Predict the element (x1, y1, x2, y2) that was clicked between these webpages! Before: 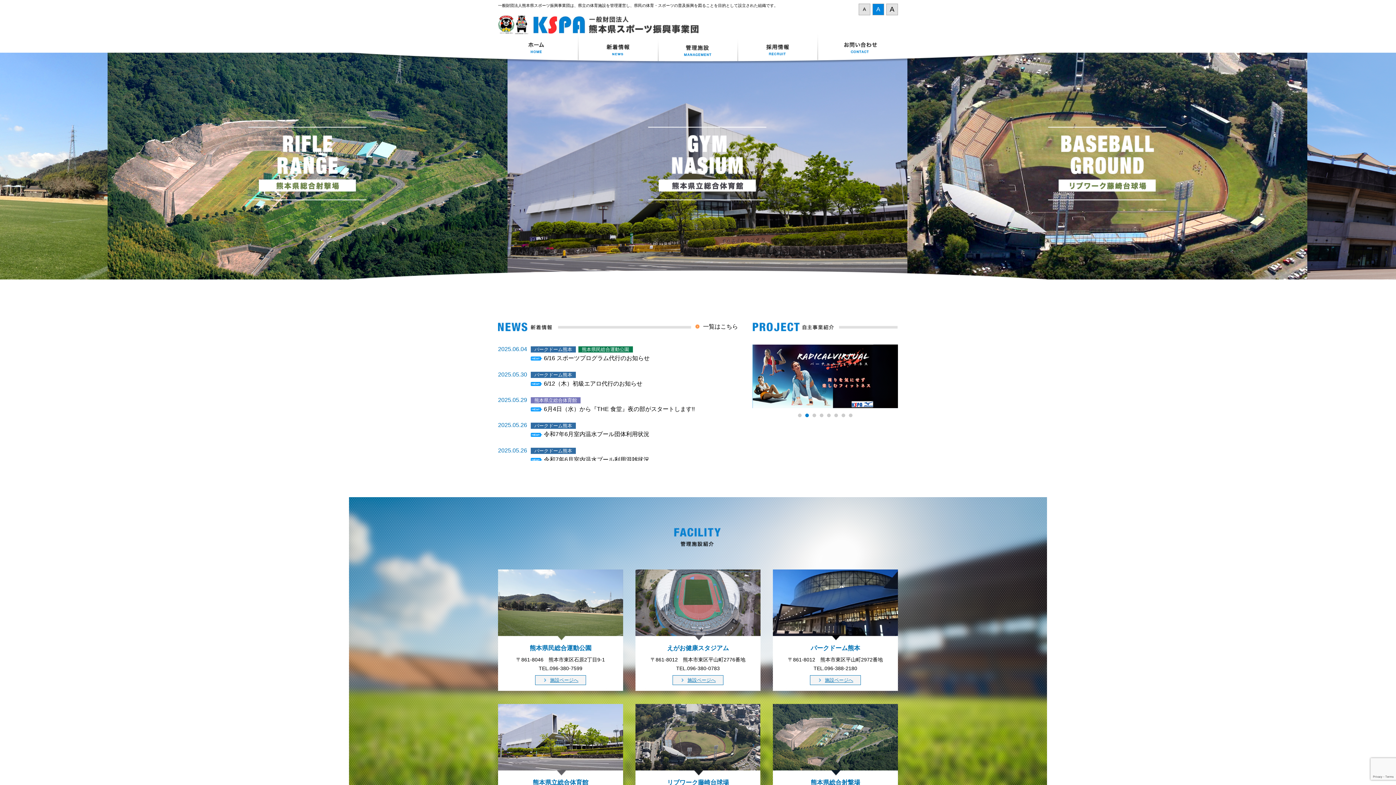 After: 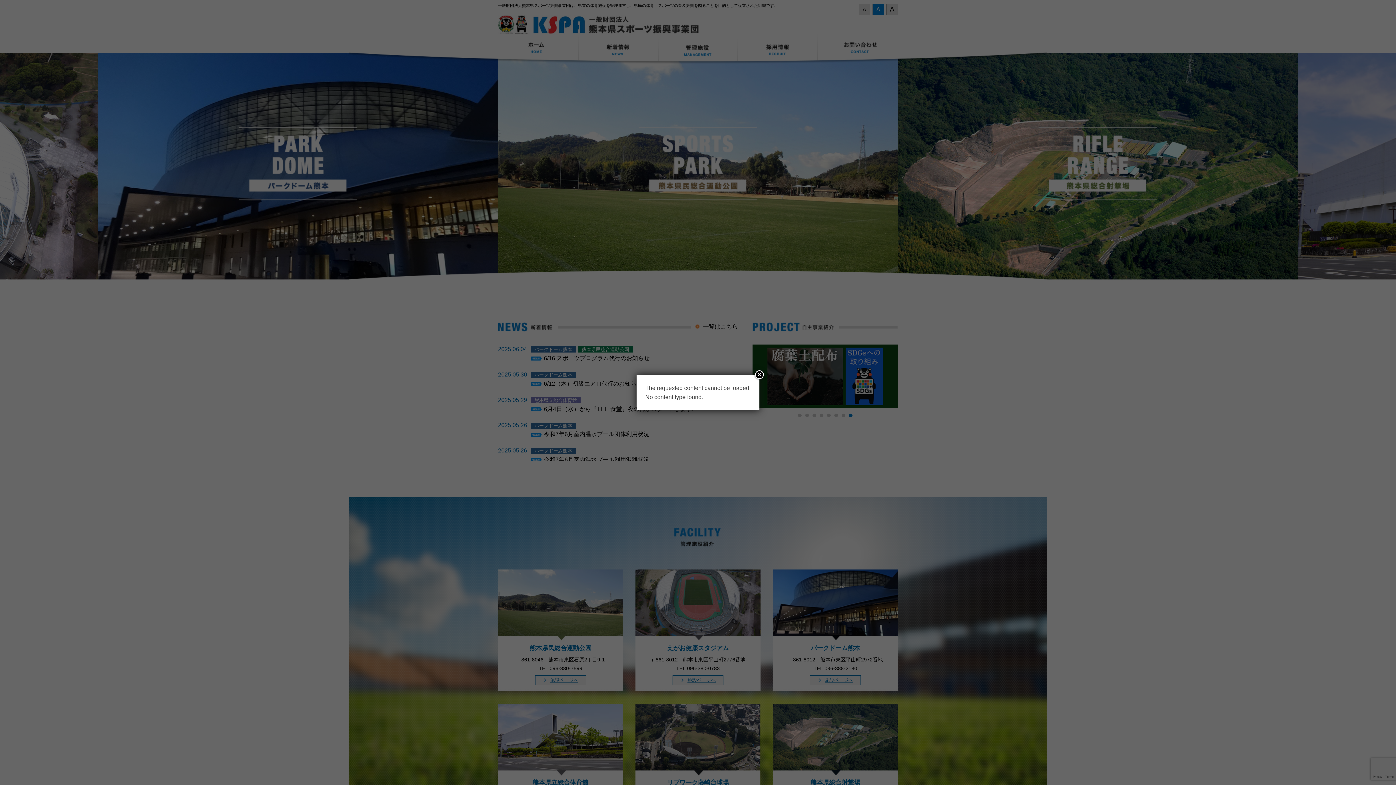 Action: bbox: (898, 52, 1298, 279)